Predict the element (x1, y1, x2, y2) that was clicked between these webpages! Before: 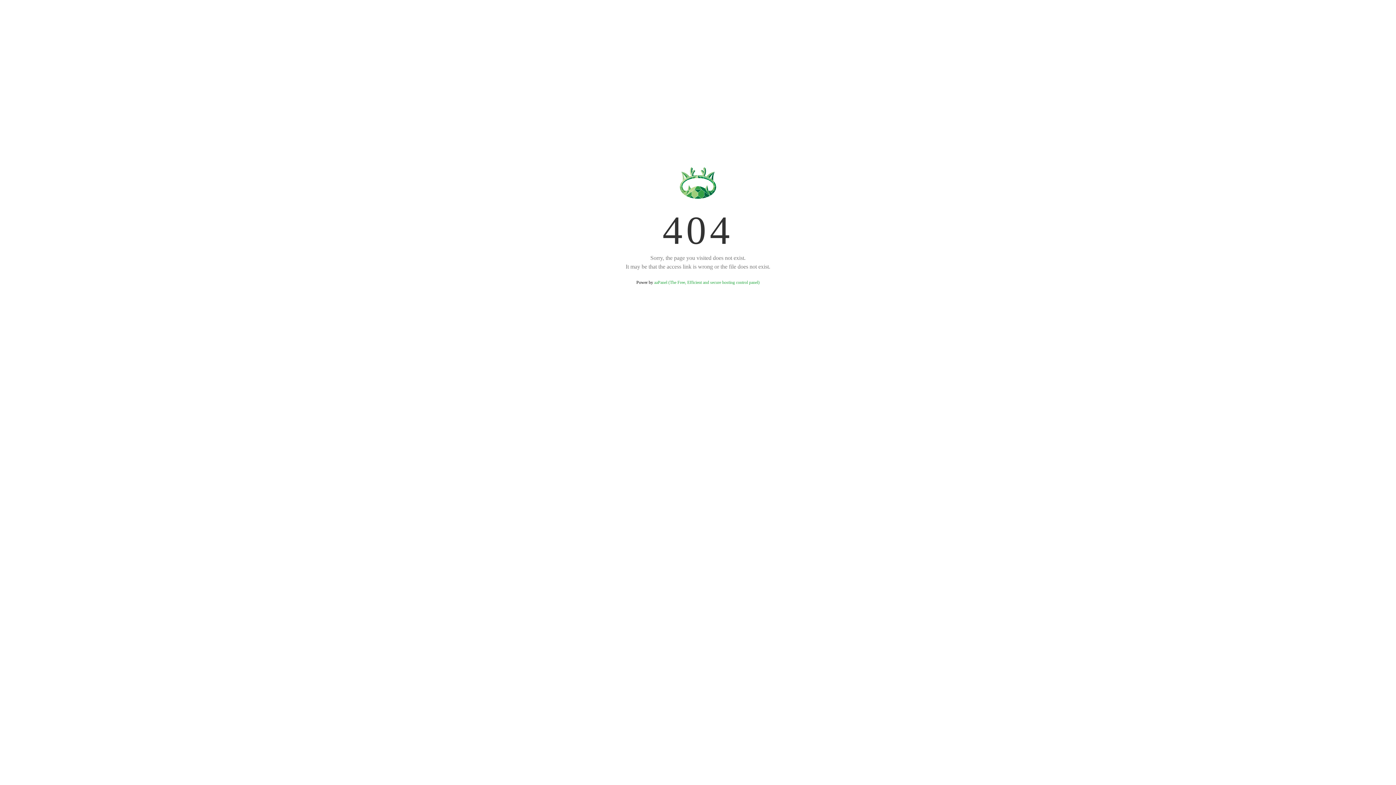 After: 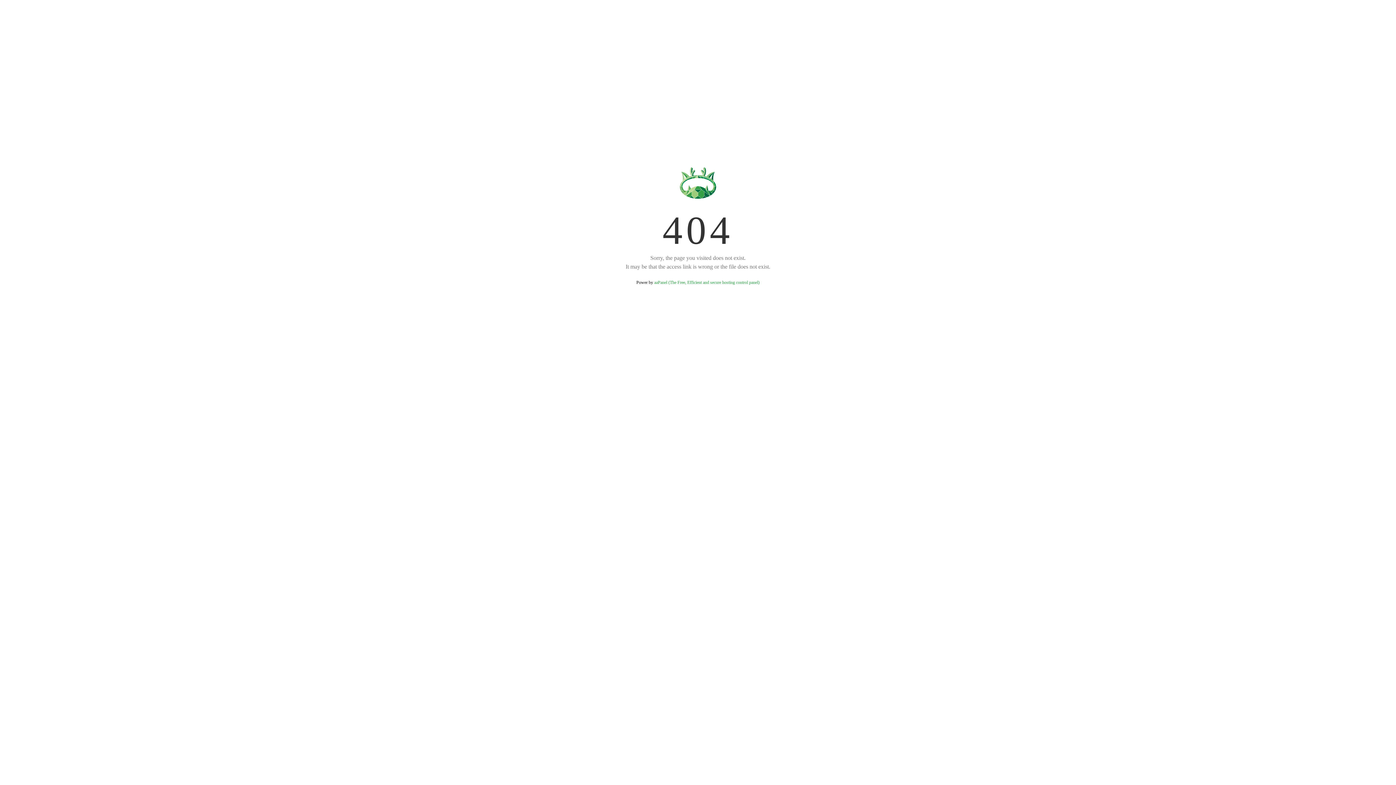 Action: bbox: (654, 280, 759, 285) label: aaPanel (The Free, Efficient and secure hosting control panel)